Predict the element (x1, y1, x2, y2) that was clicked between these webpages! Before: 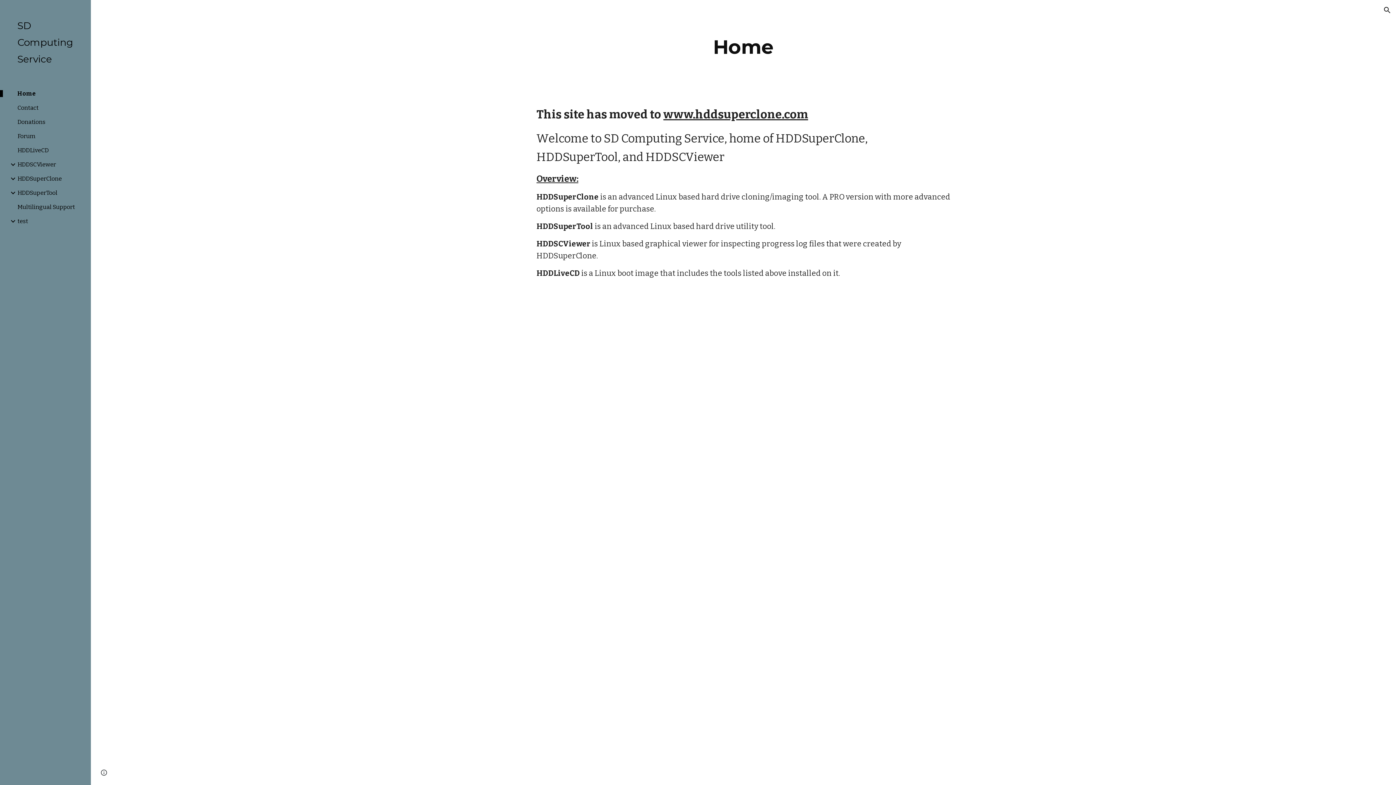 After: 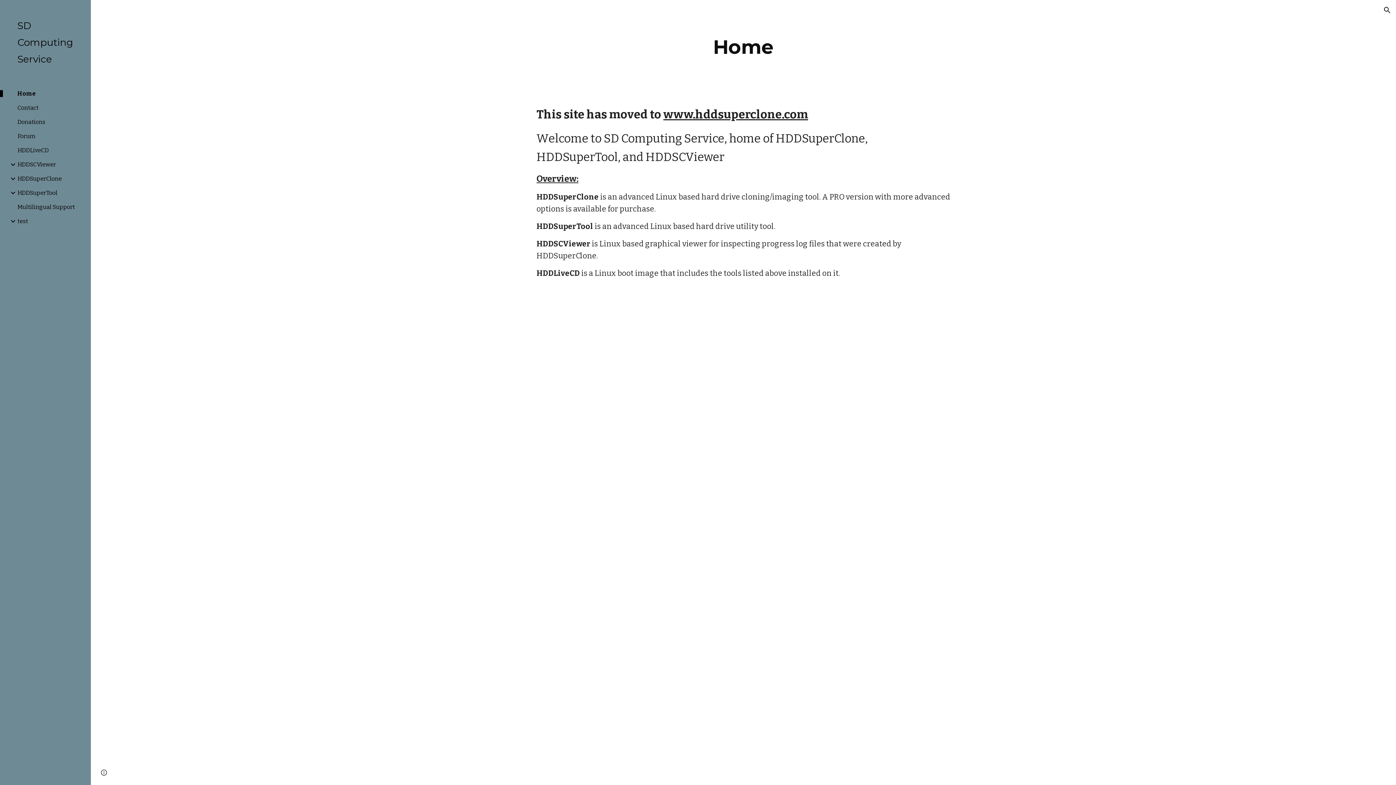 Action: bbox: (663, 107, 808, 121) label: www.hddsuperclone.com